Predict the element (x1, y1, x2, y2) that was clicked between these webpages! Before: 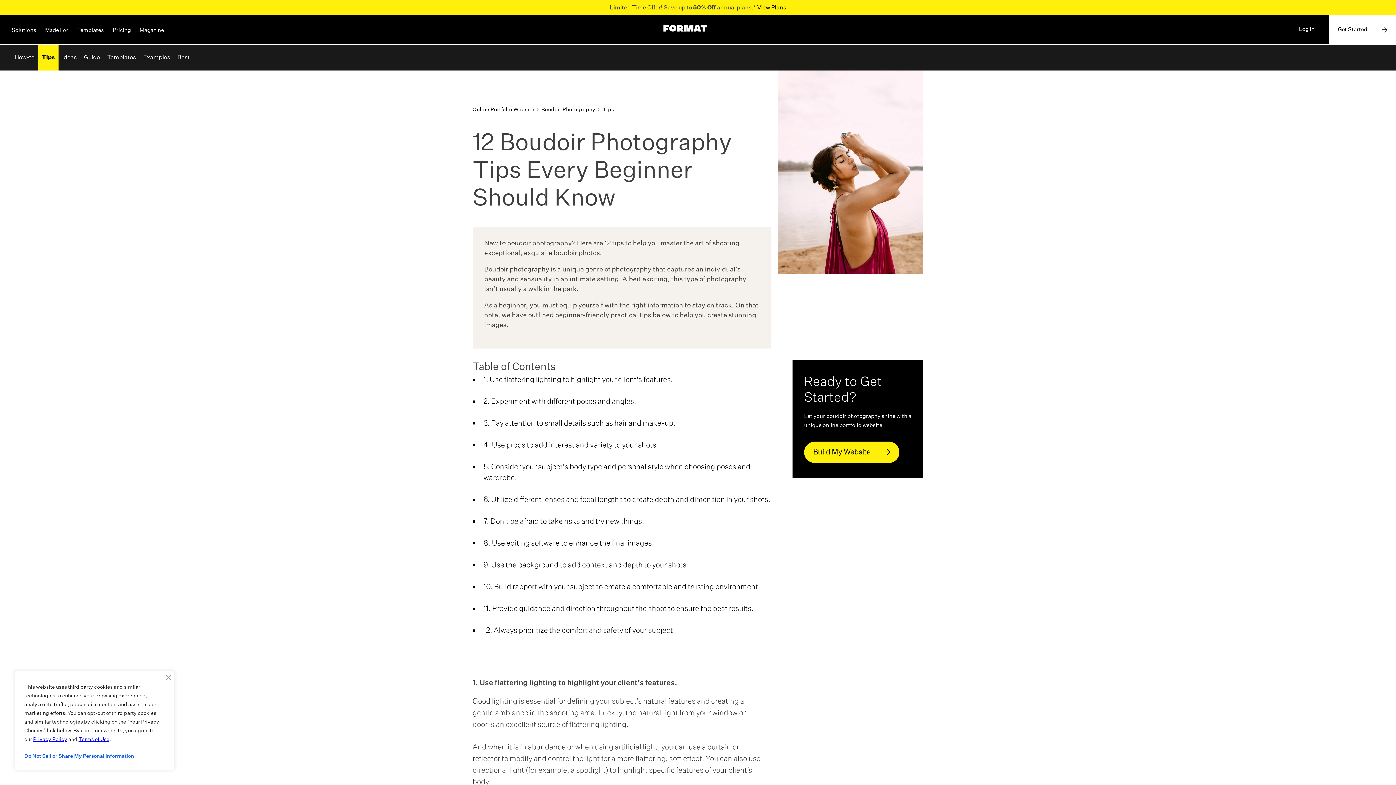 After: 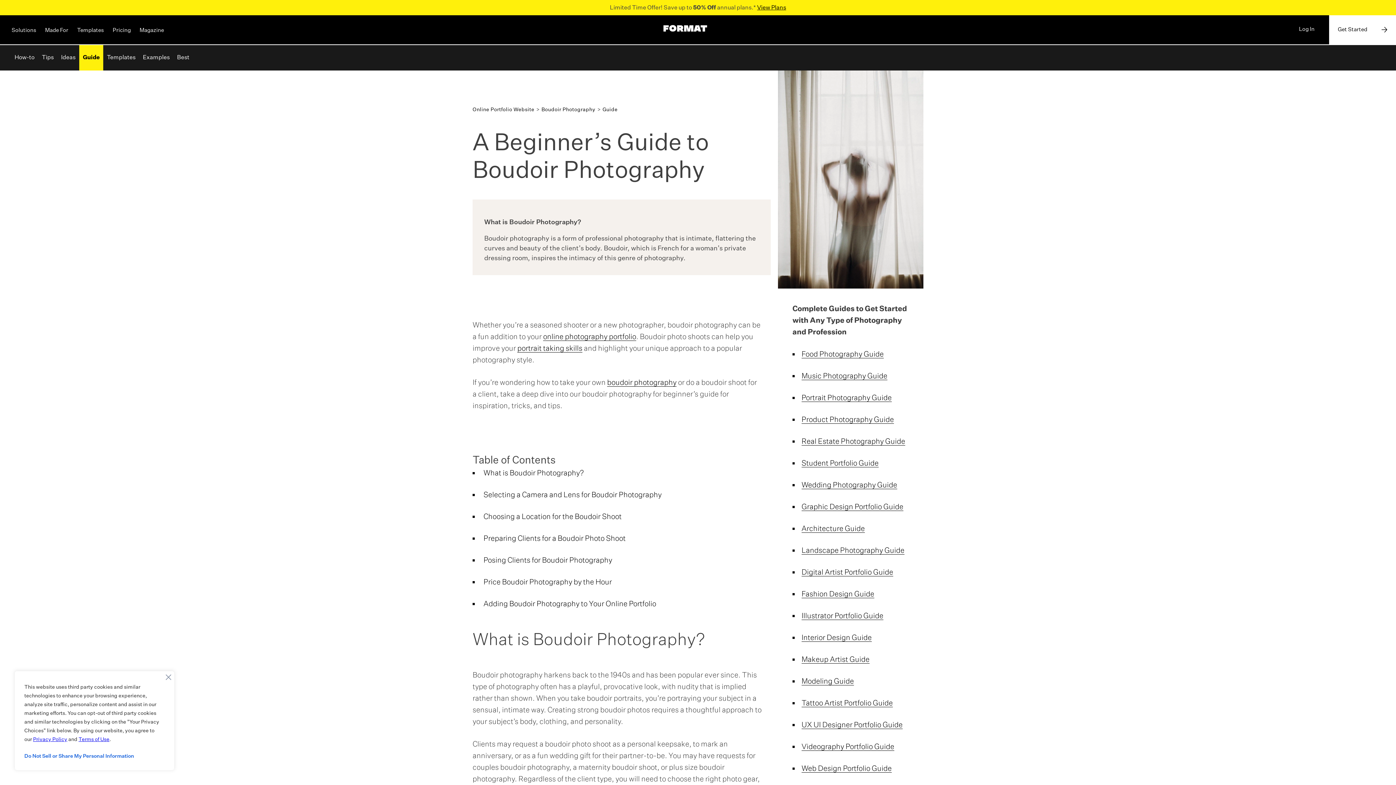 Action: label: Guide bbox: (84, 45, 100, 70)